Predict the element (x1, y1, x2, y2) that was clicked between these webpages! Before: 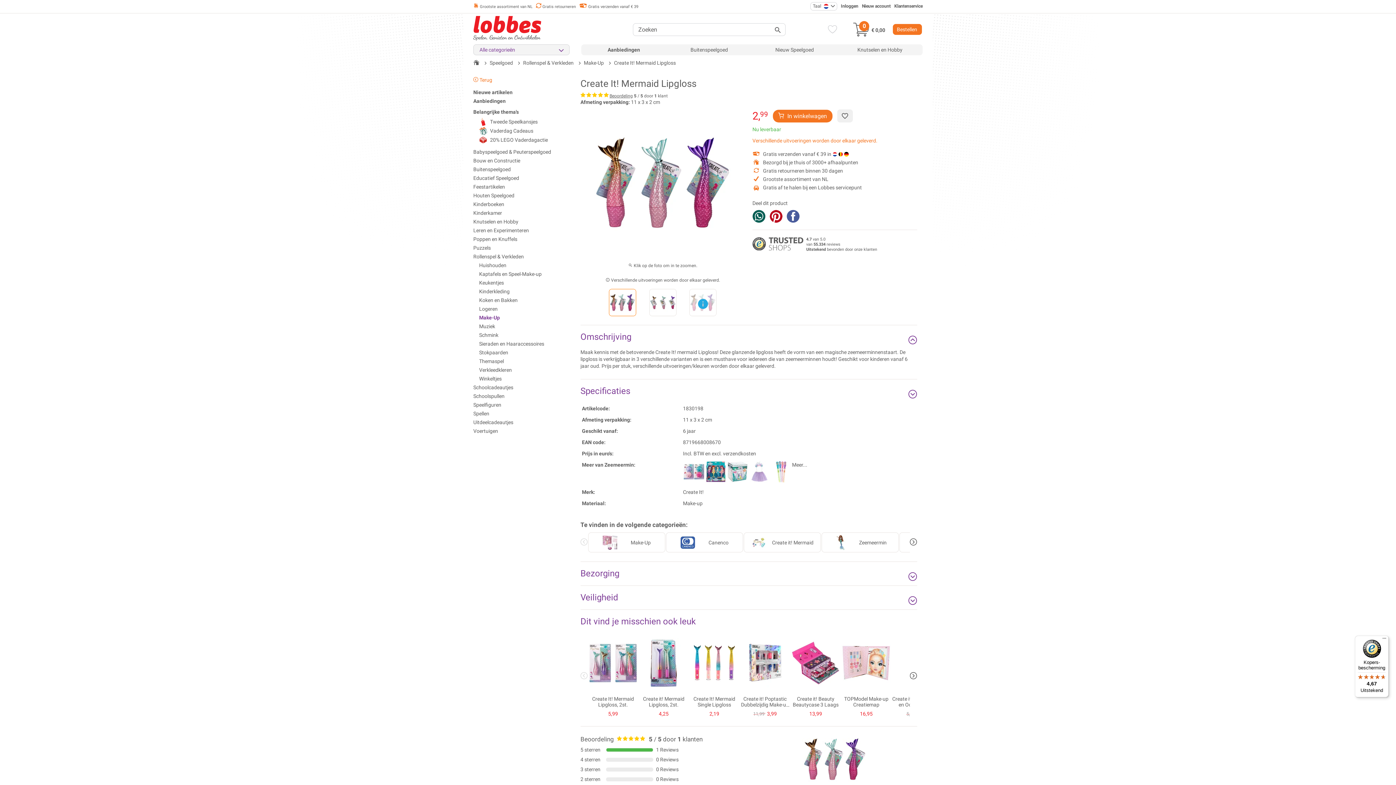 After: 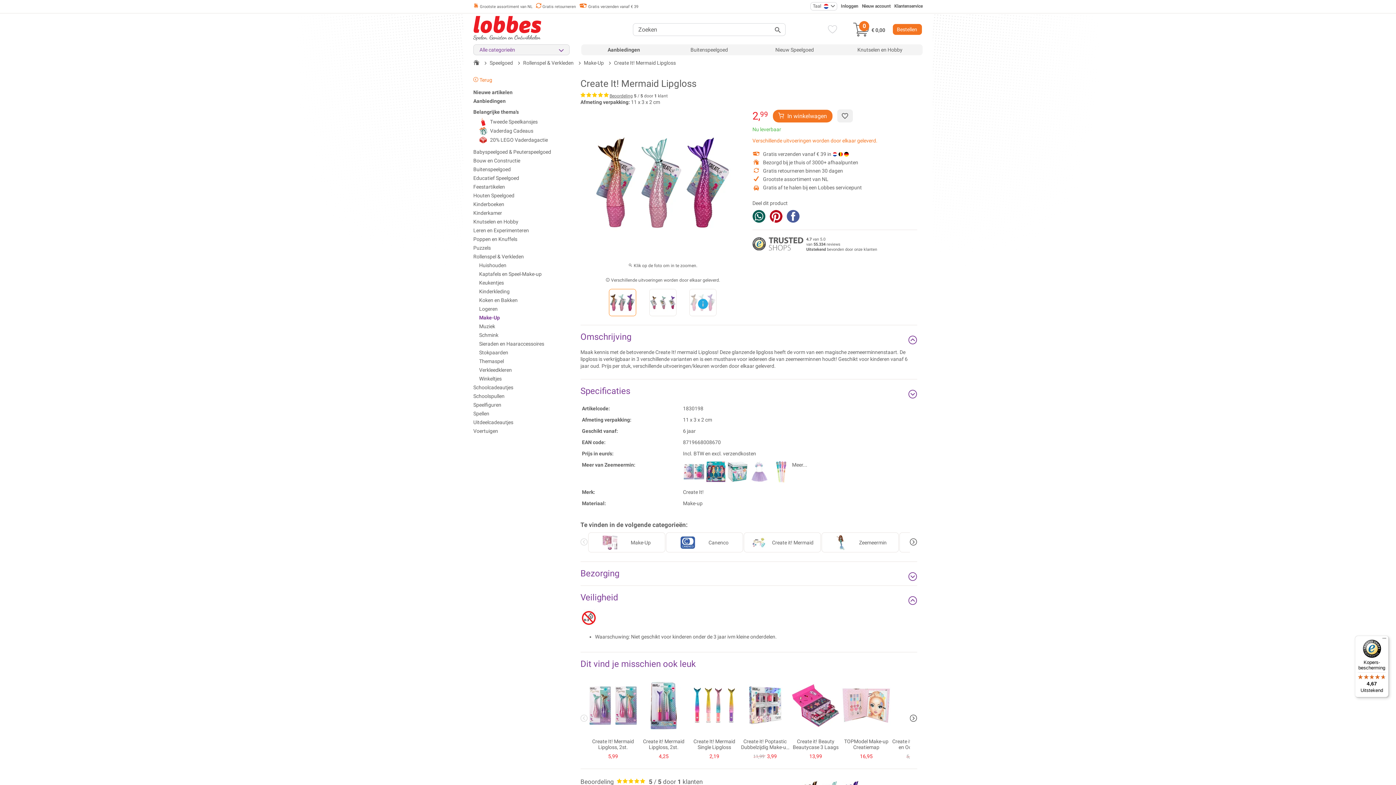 Action: label: Veiligheid bbox: (580, 586, 917, 609)